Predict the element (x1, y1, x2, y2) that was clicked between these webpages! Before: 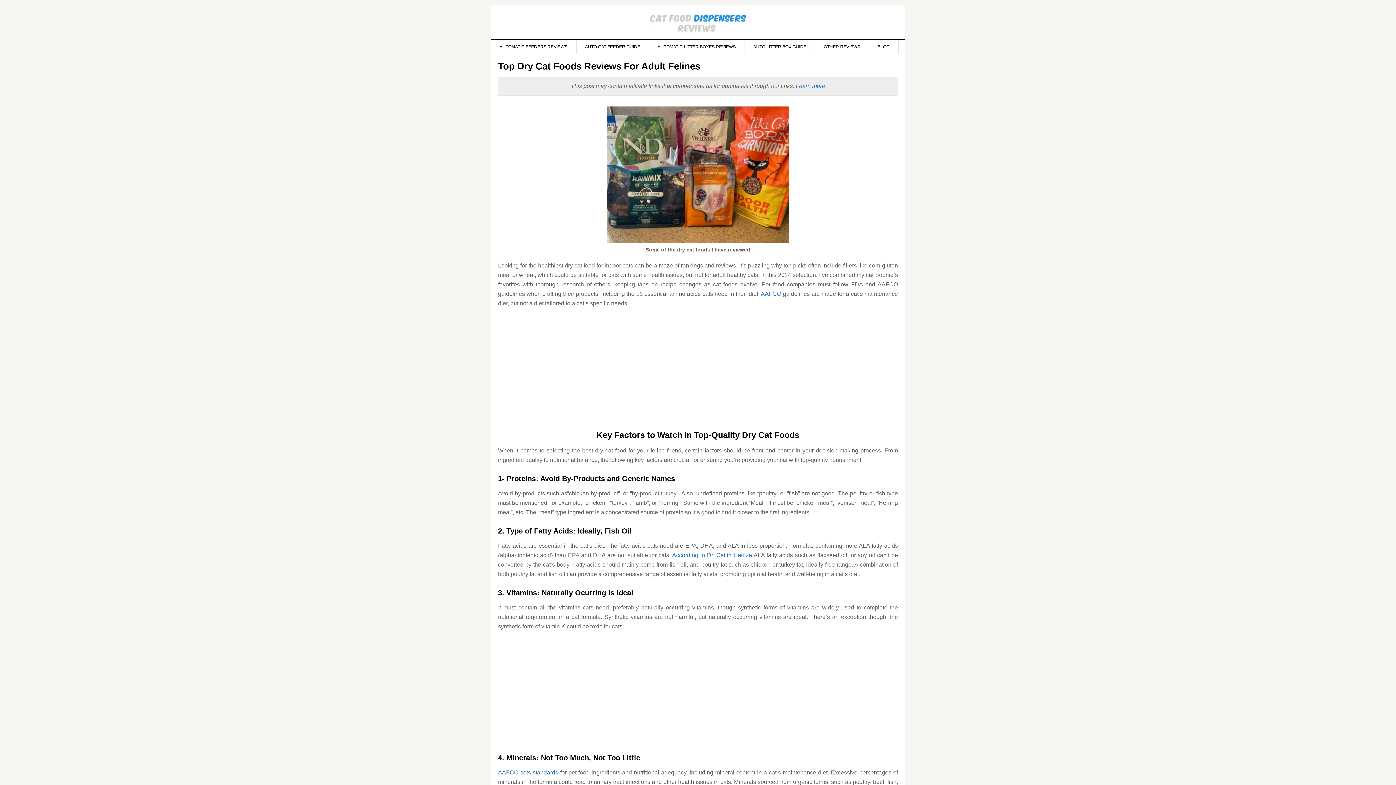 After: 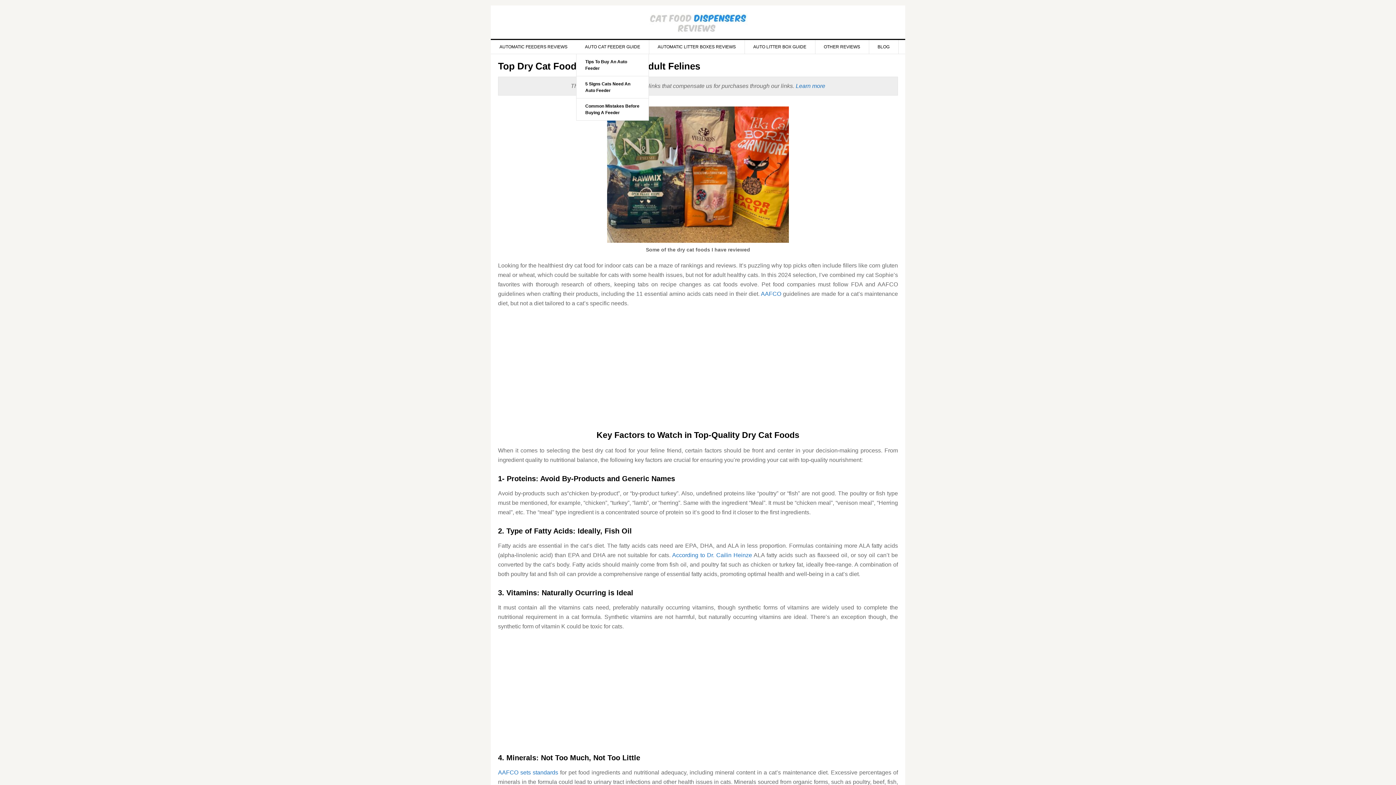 Action: label: AUTO CAT FEEDER GUIDE bbox: (576, 40, 649, 53)